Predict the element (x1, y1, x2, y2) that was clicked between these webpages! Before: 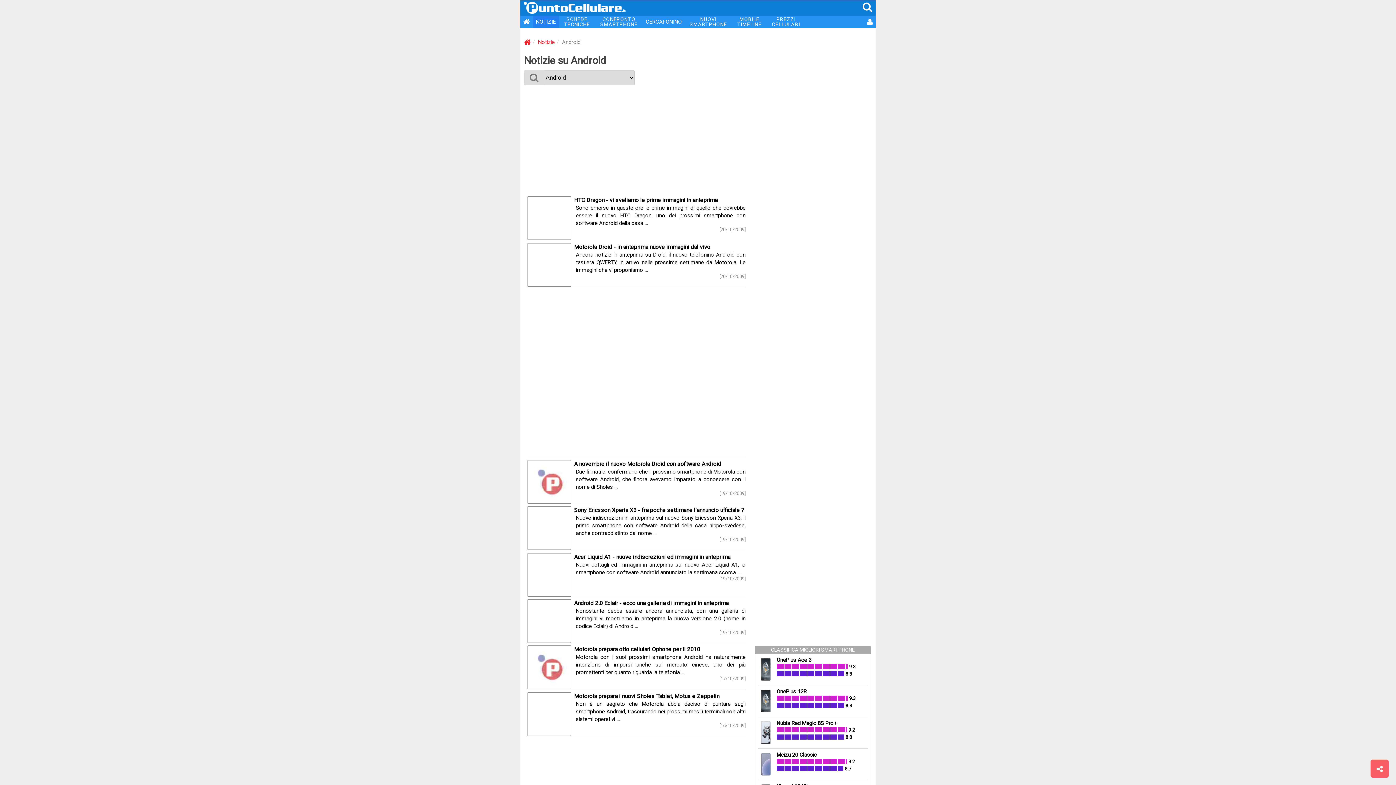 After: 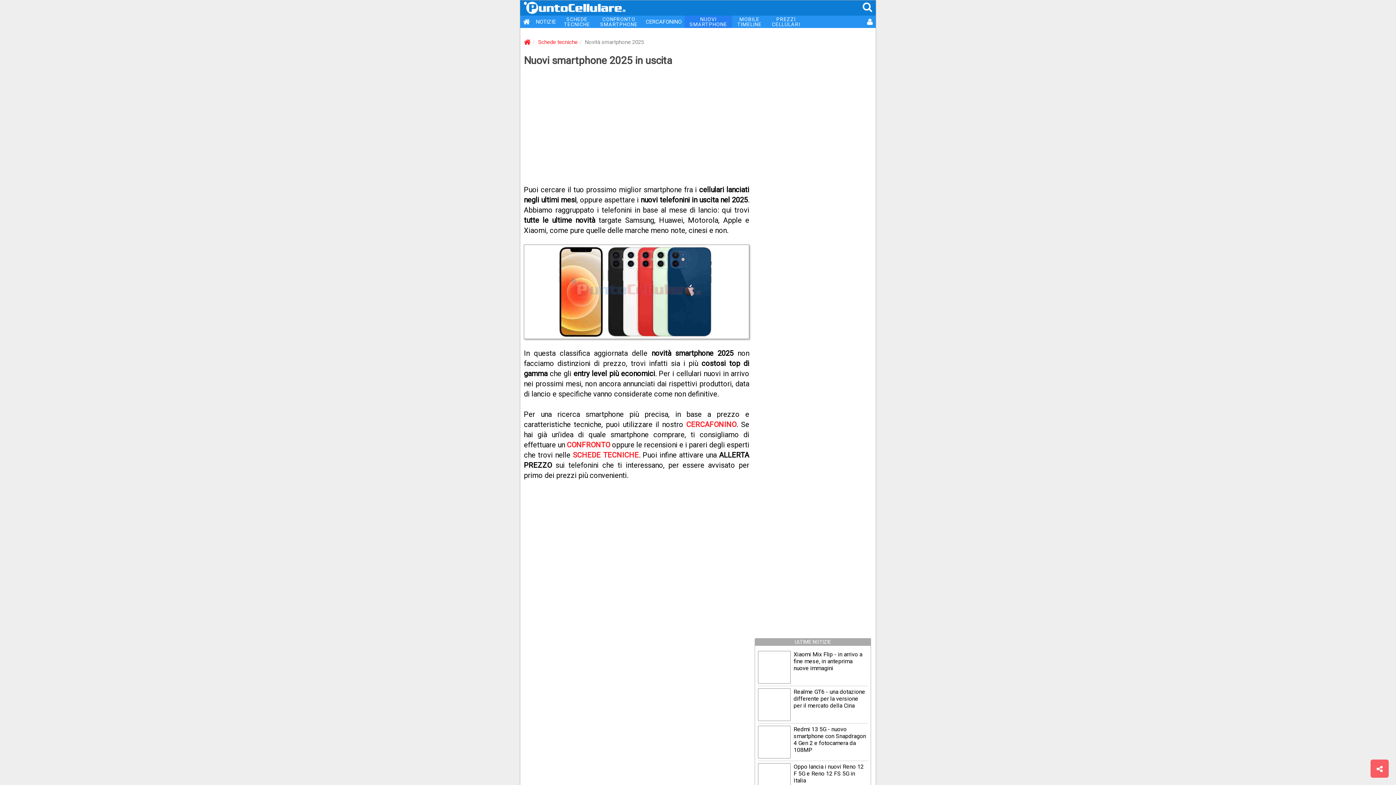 Action: bbox: (684, 15, 732, 28) label: NUOVI
SMARTPHONE